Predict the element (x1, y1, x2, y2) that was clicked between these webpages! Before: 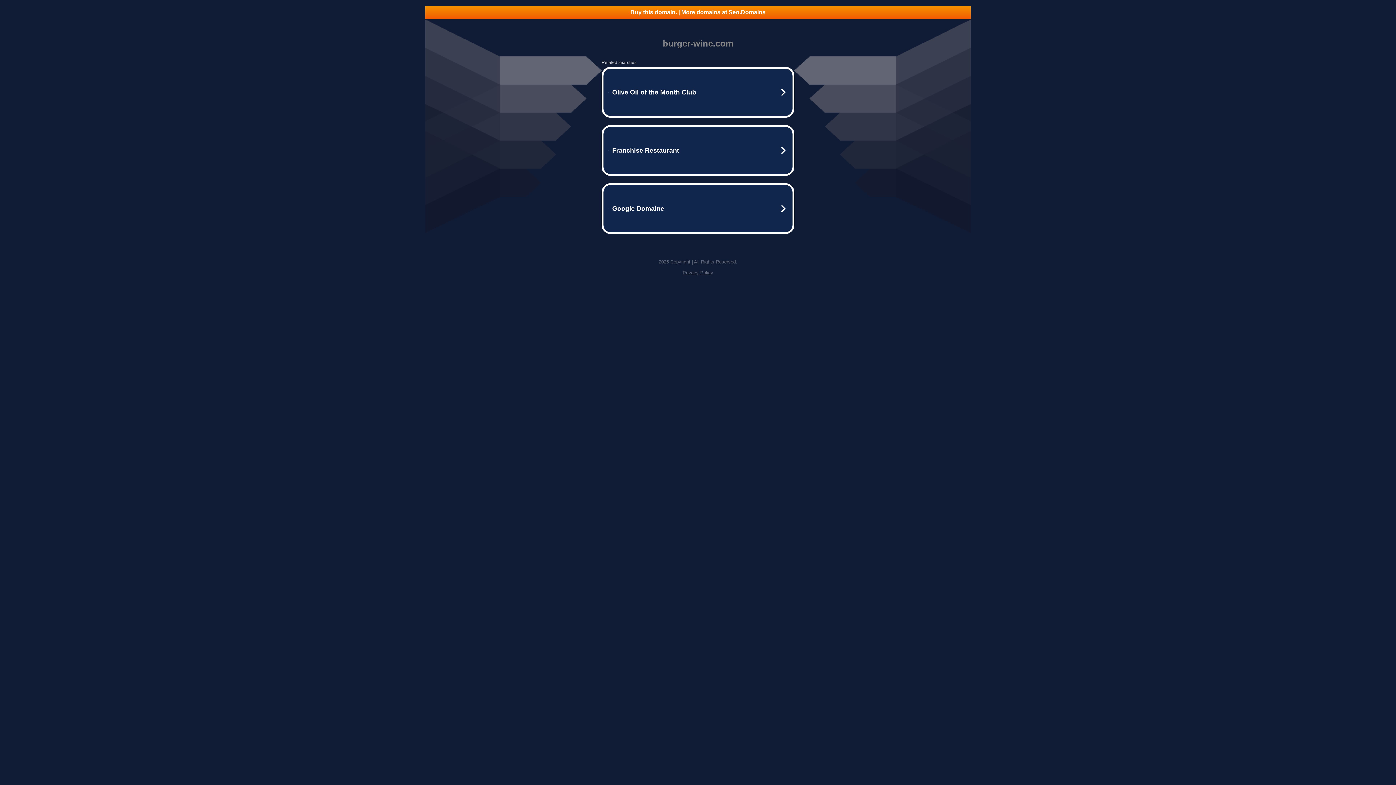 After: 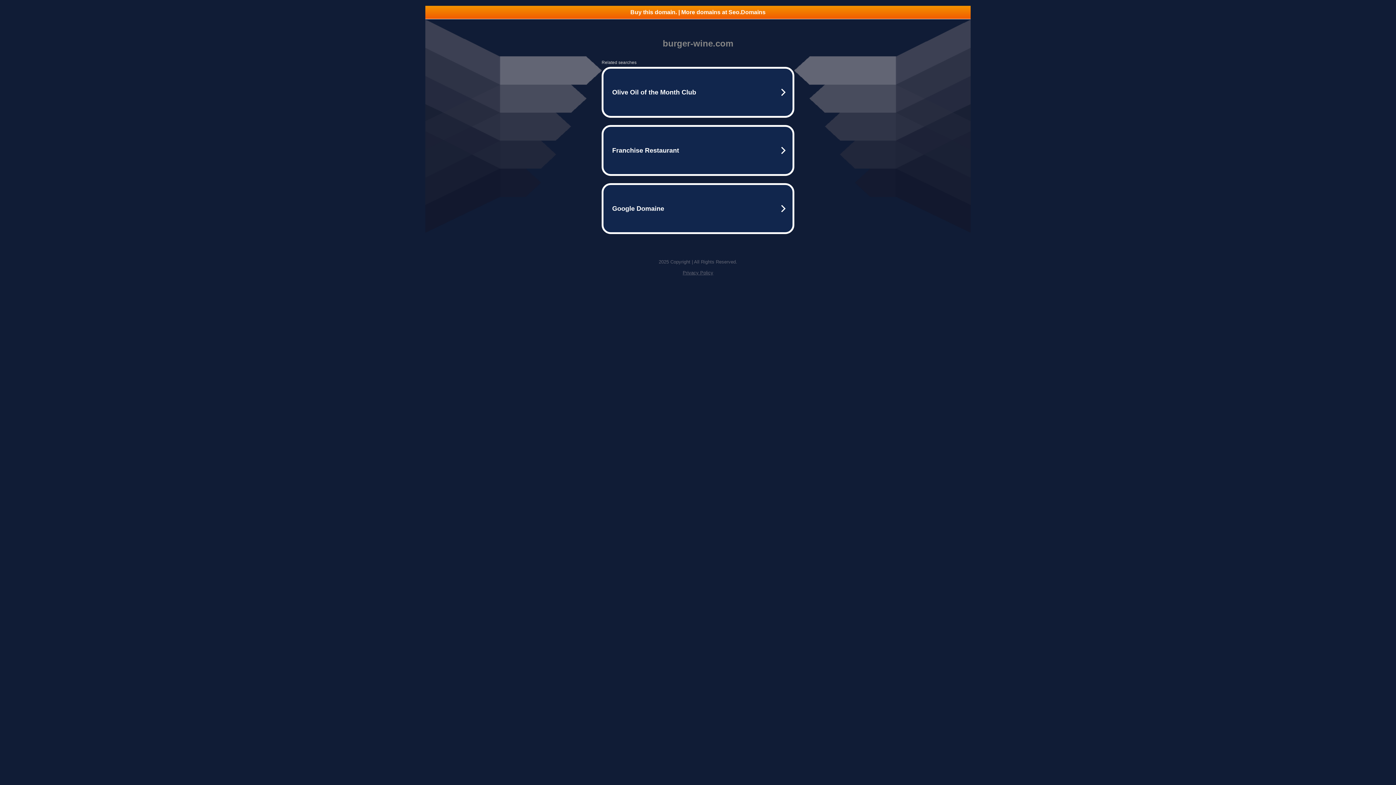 Action: bbox: (682, 270, 713, 275) label: Privacy Policy